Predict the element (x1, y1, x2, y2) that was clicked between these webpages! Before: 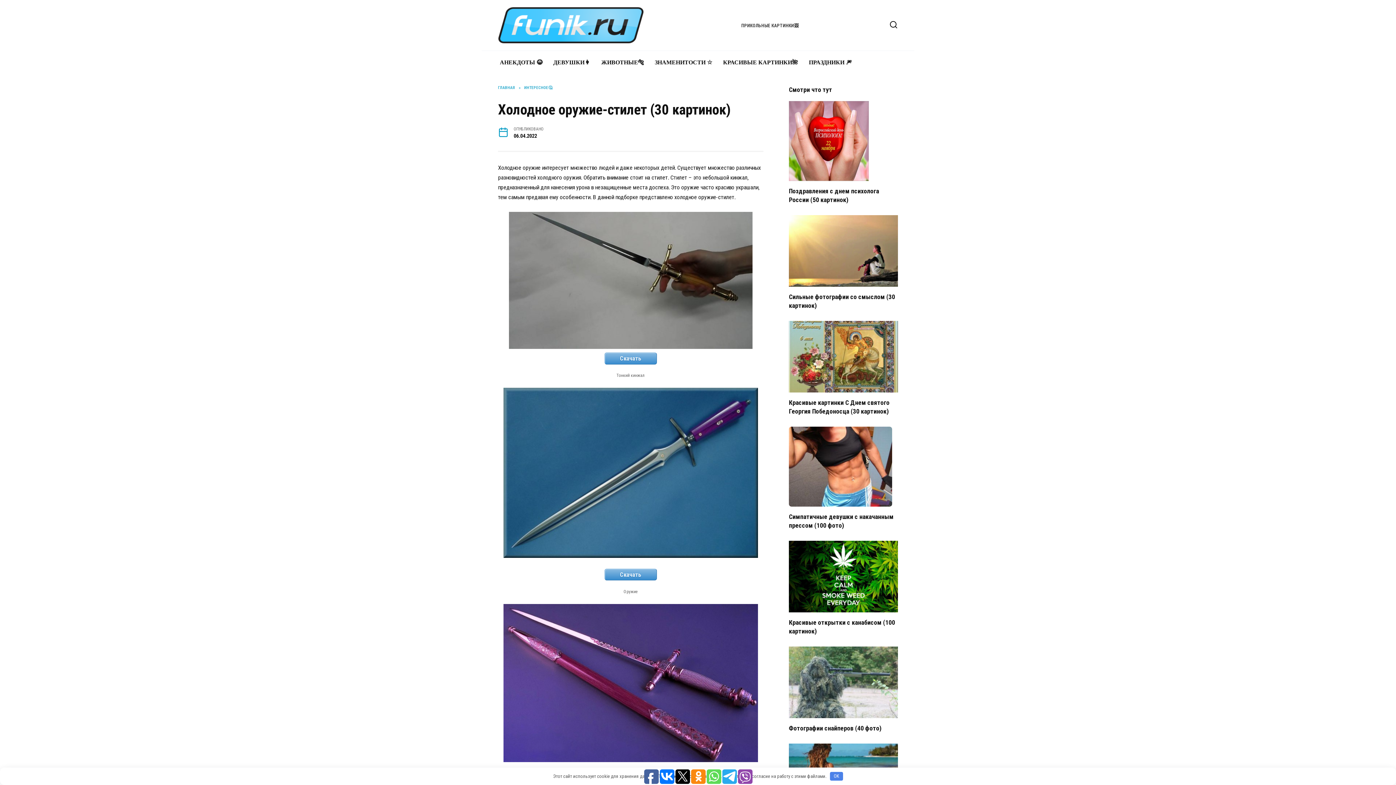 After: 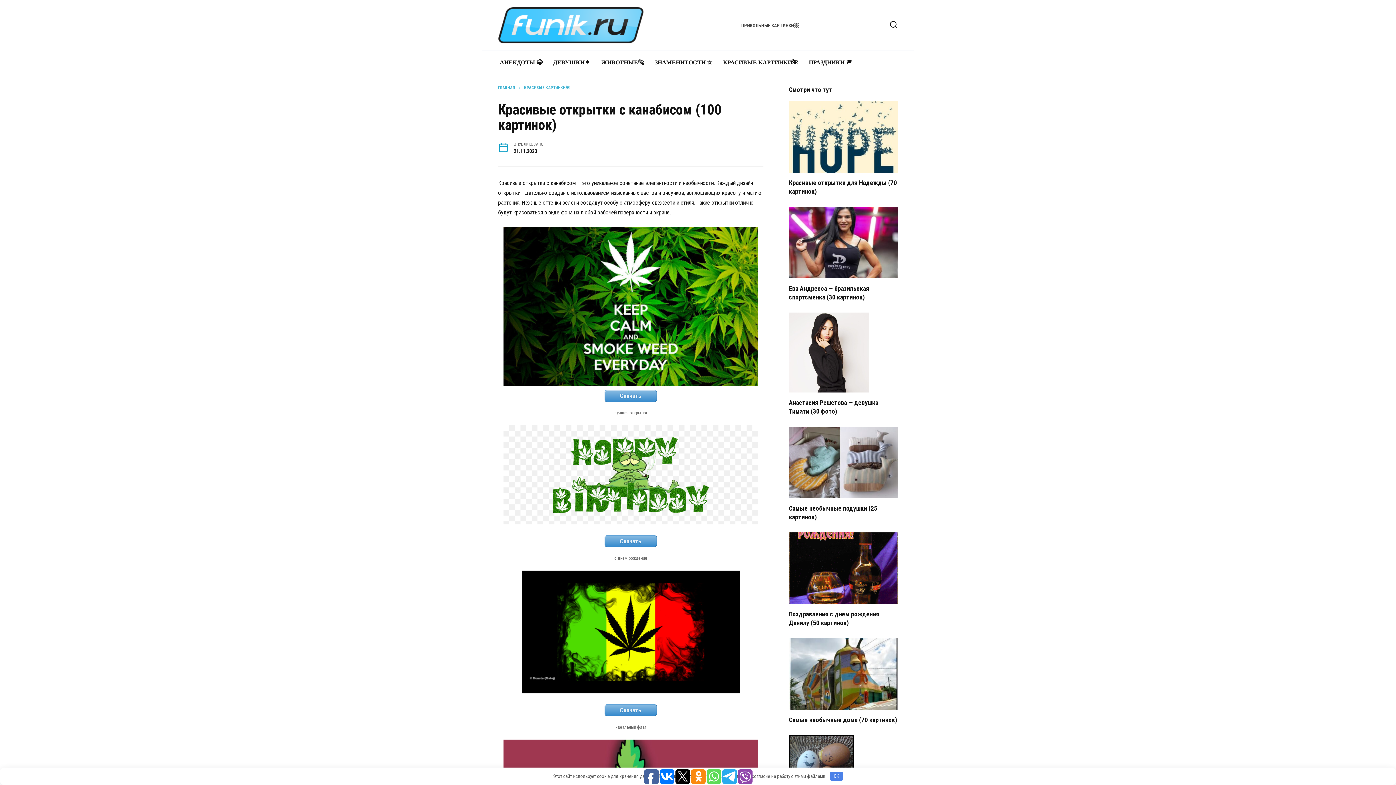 Action: bbox: (789, 604, 898, 611)